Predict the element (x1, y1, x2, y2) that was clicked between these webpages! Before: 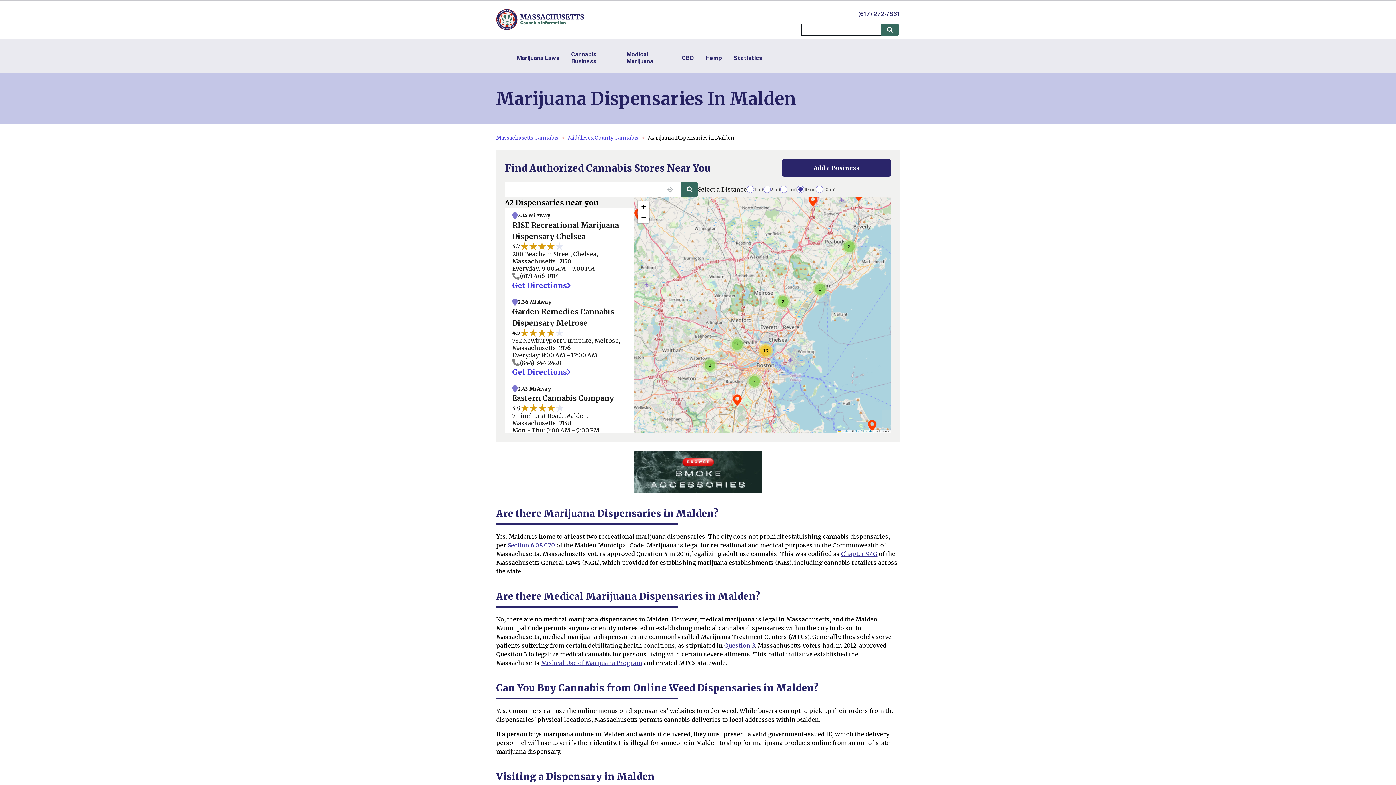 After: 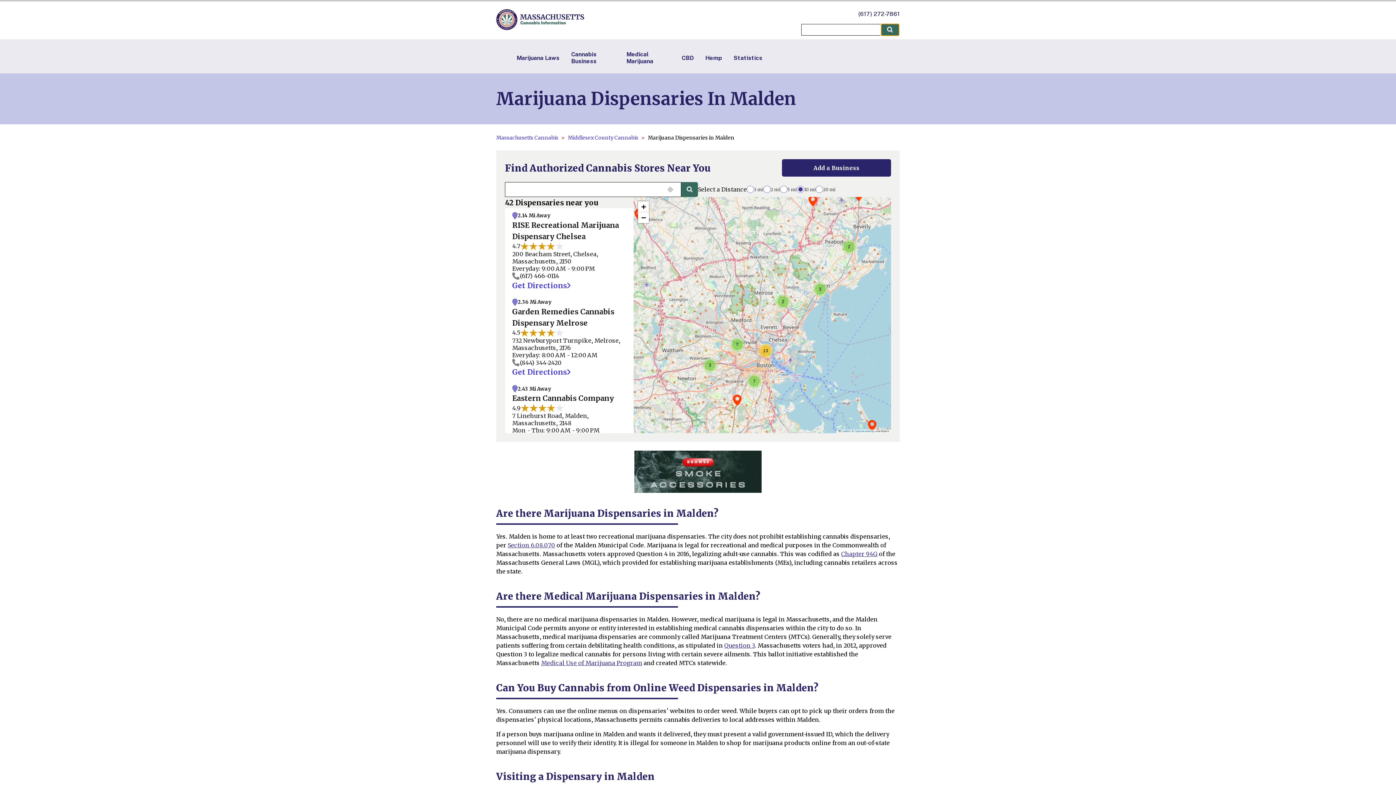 Action: bbox: (881, 23, 899, 35)